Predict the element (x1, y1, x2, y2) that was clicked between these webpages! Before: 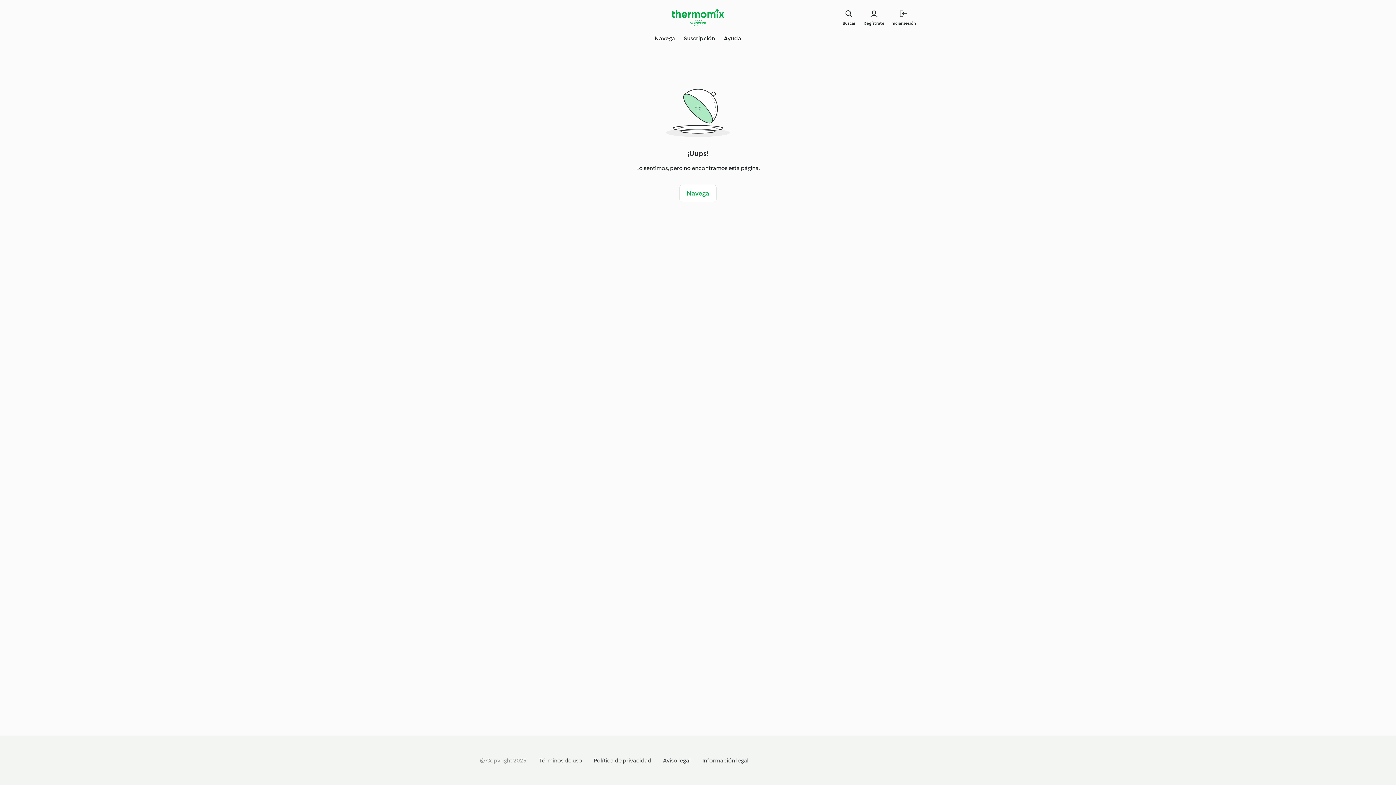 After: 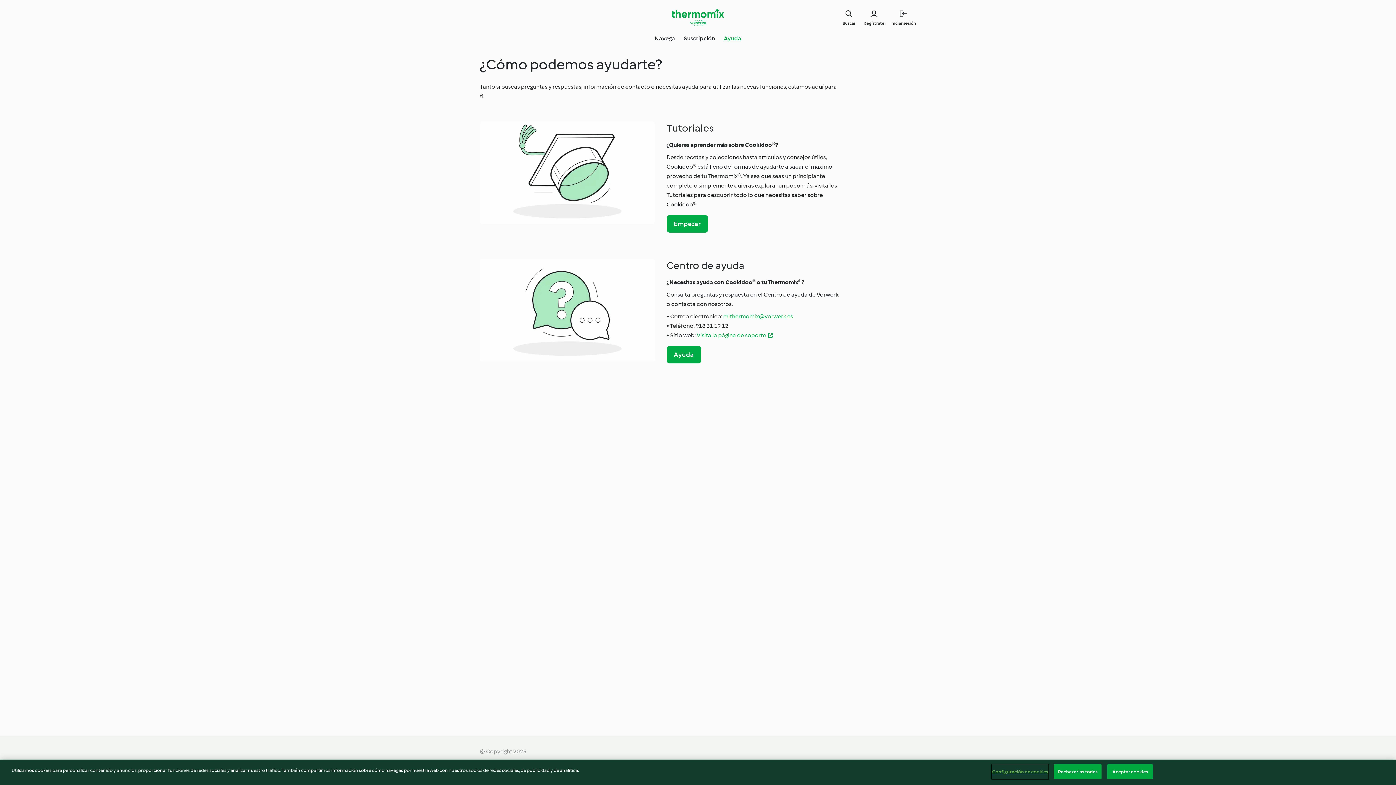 Action: bbox: (724, 34, 741, 42) label: Ayuda